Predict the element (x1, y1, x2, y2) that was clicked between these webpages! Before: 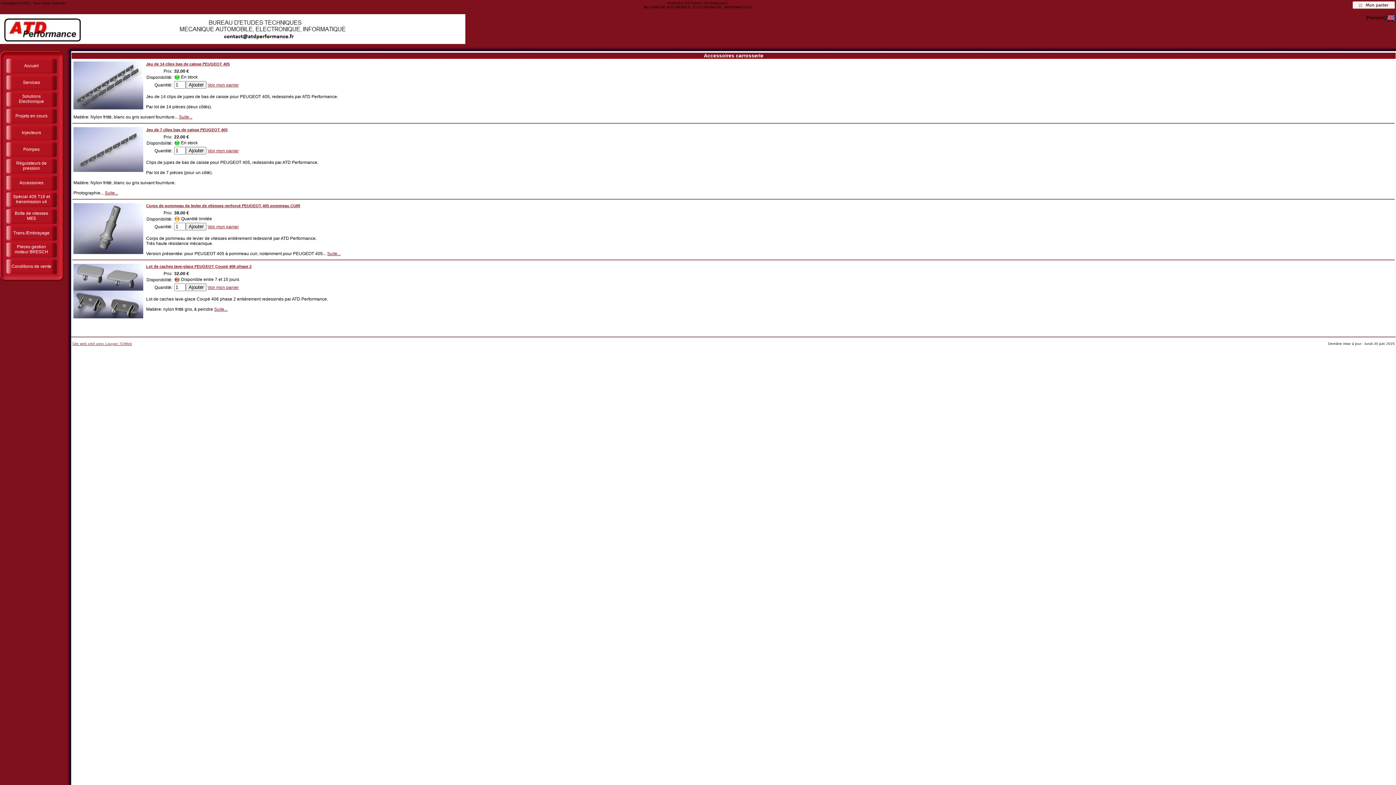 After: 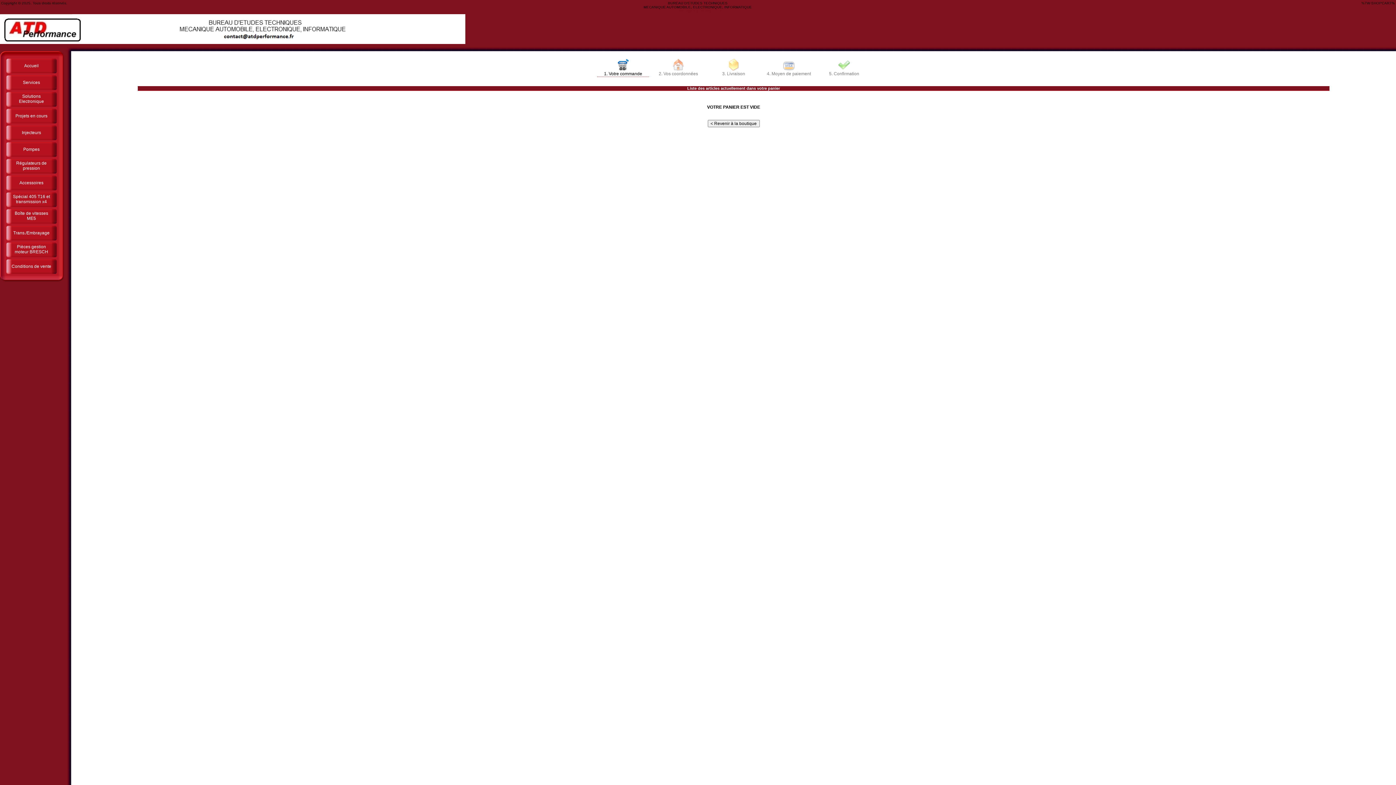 Action: label: Voir mon panier bbox: (207, 224, 238, 229)